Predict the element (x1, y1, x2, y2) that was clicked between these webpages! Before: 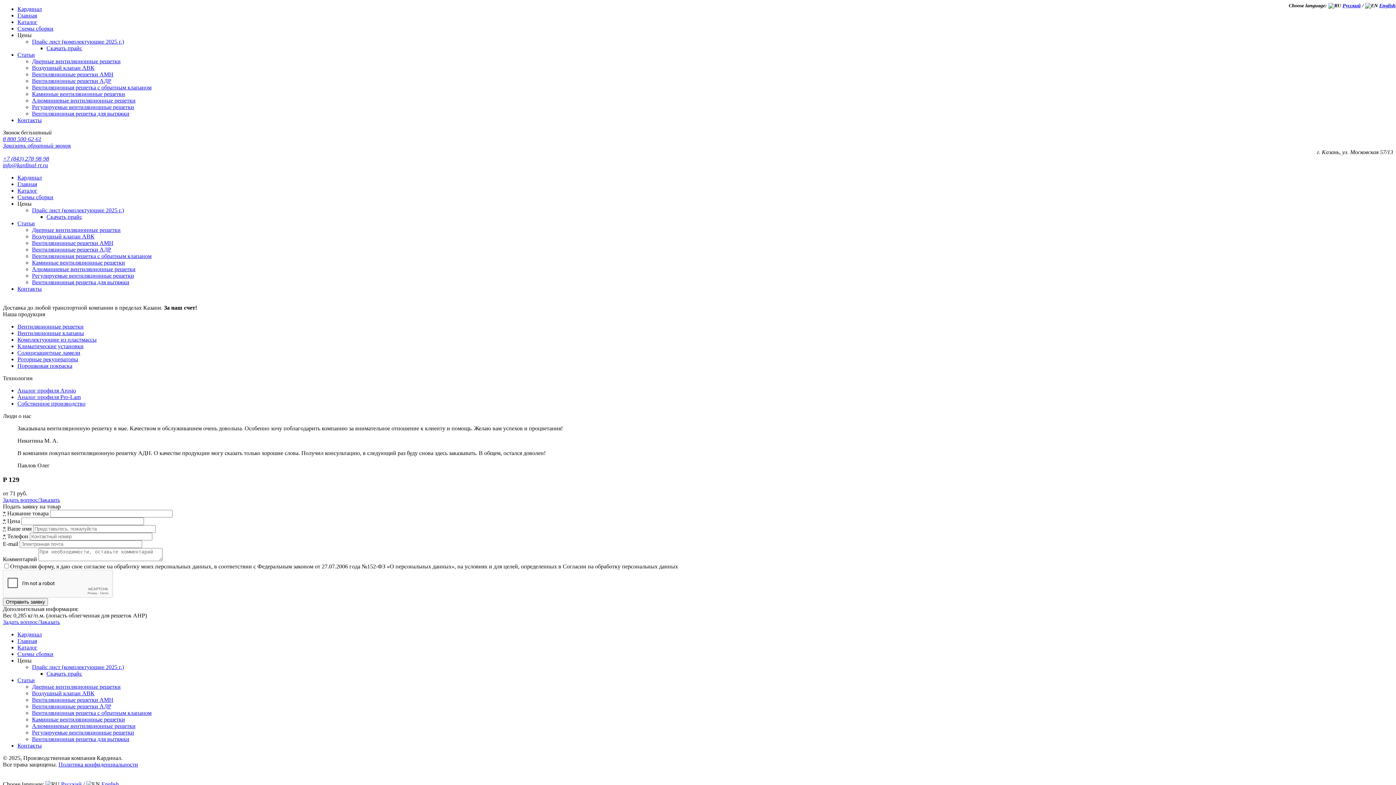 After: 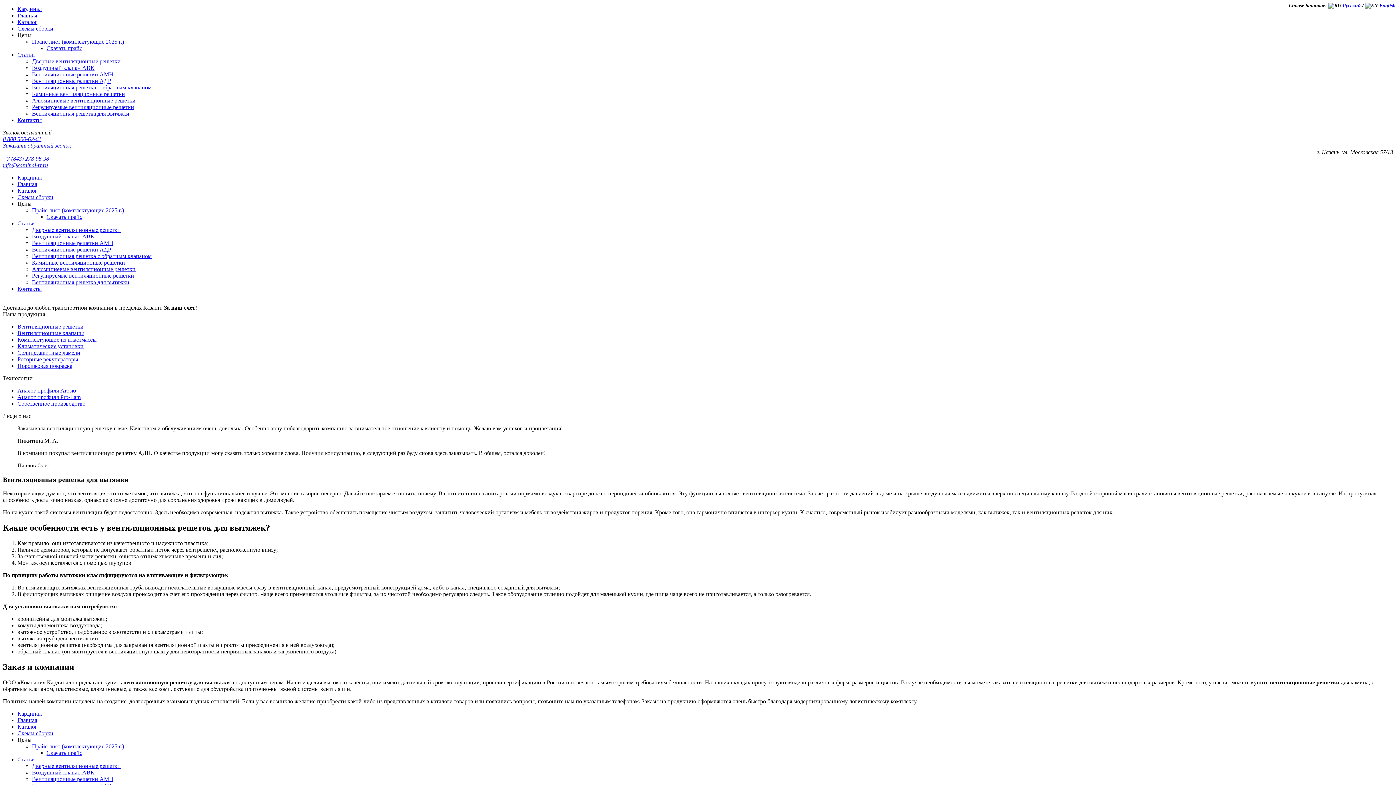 Action: label: Вентиляционная решетка для вытяжки bbox: (32, 736, 129, 742)